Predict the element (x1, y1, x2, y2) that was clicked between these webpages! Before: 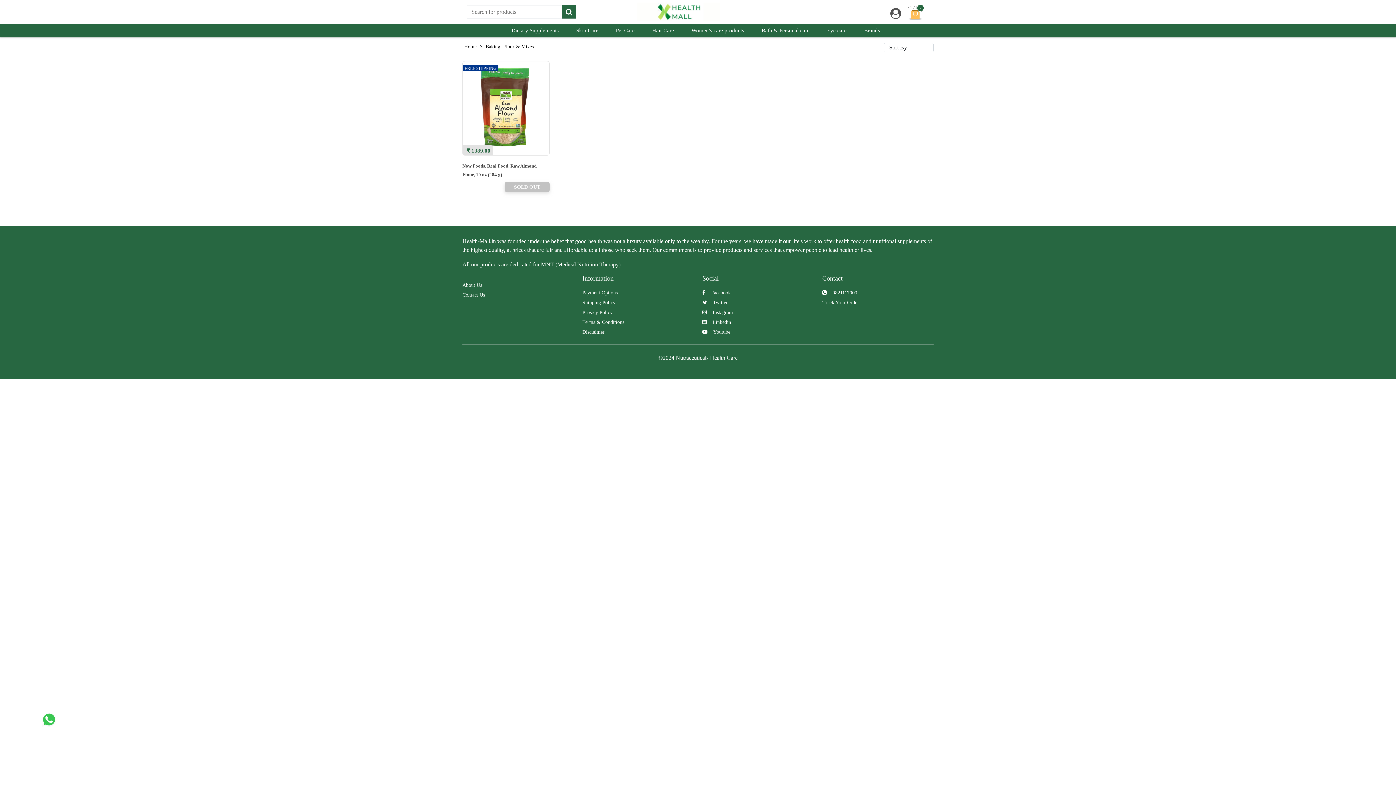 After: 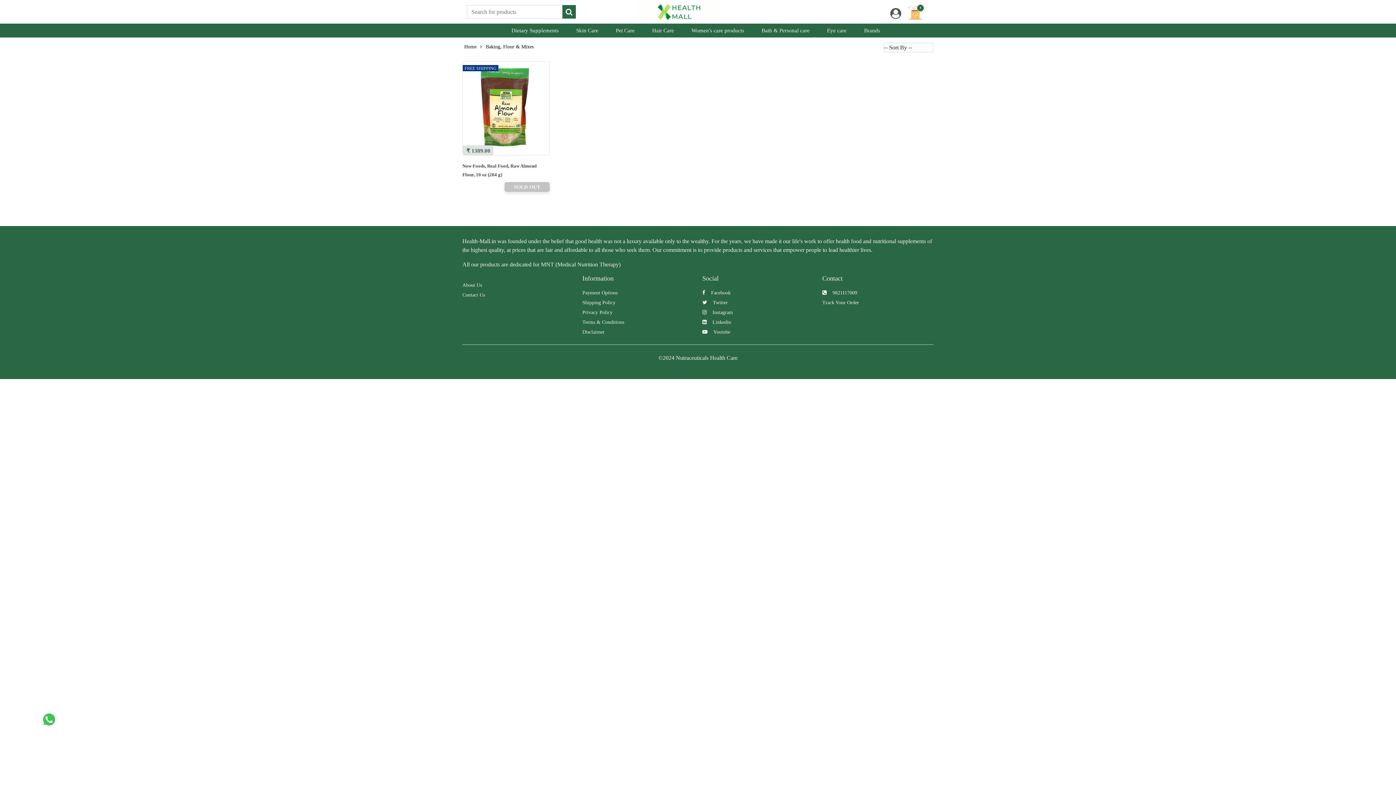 Action: label: Youtube bbox: (702, 328, 733, 336)